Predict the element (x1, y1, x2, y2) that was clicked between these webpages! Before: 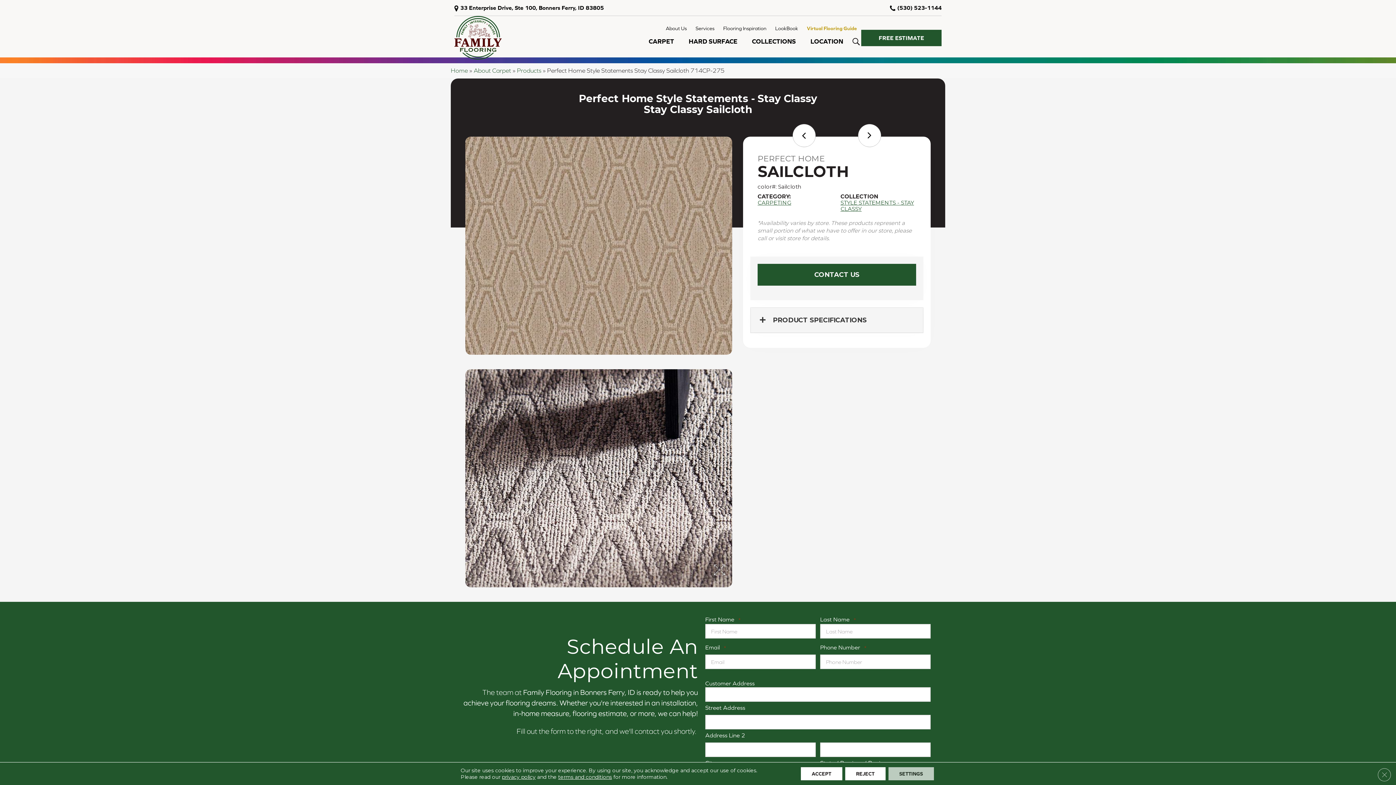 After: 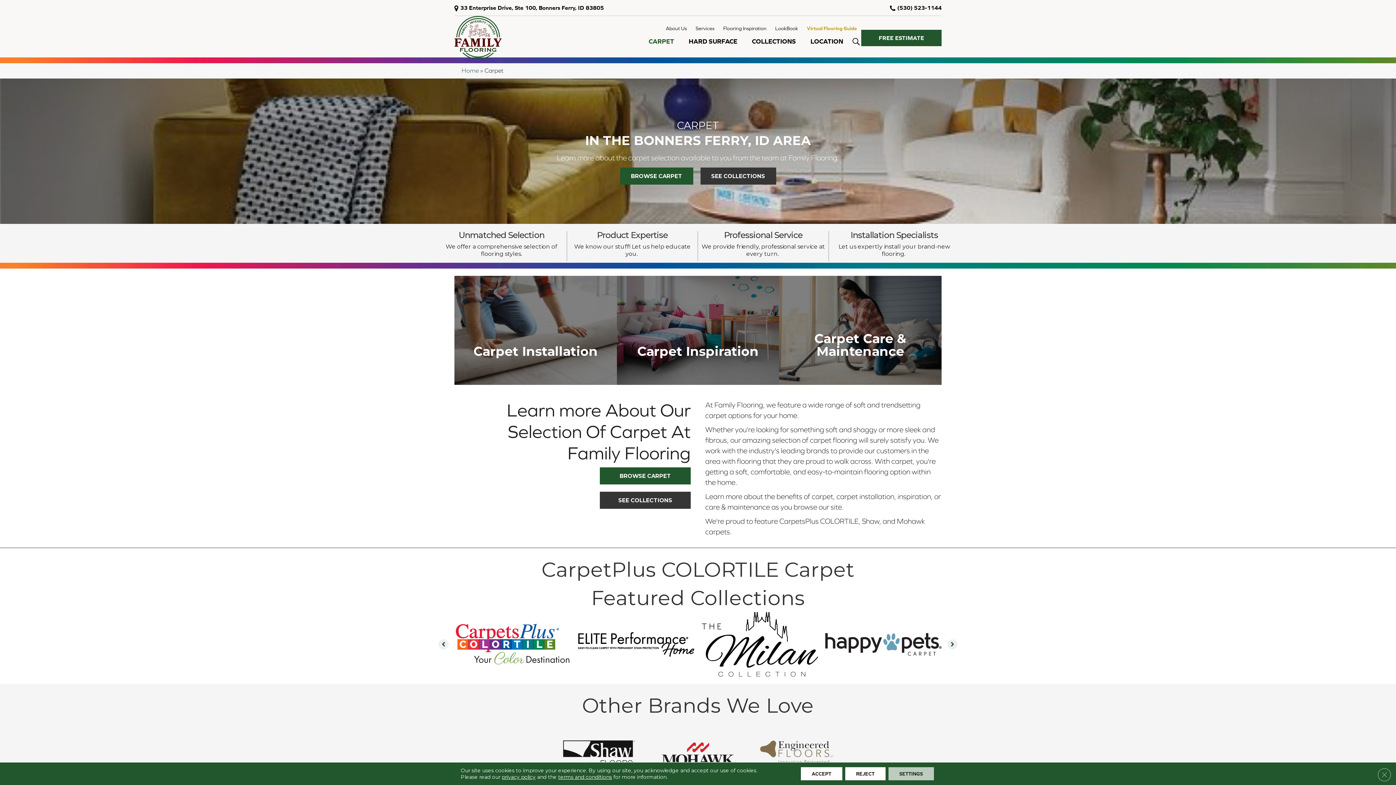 Action: bbox: (641, 34, 681, 53) label: CARPET